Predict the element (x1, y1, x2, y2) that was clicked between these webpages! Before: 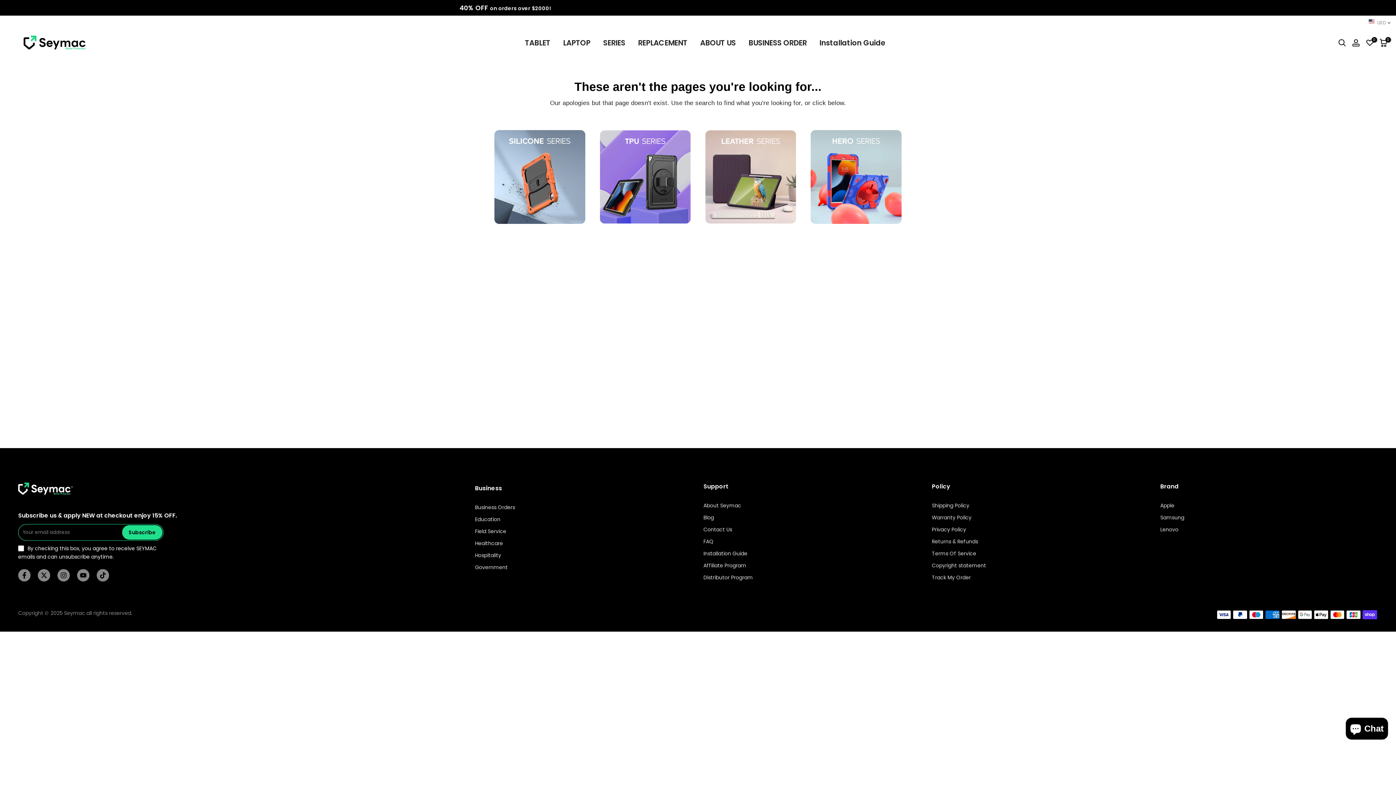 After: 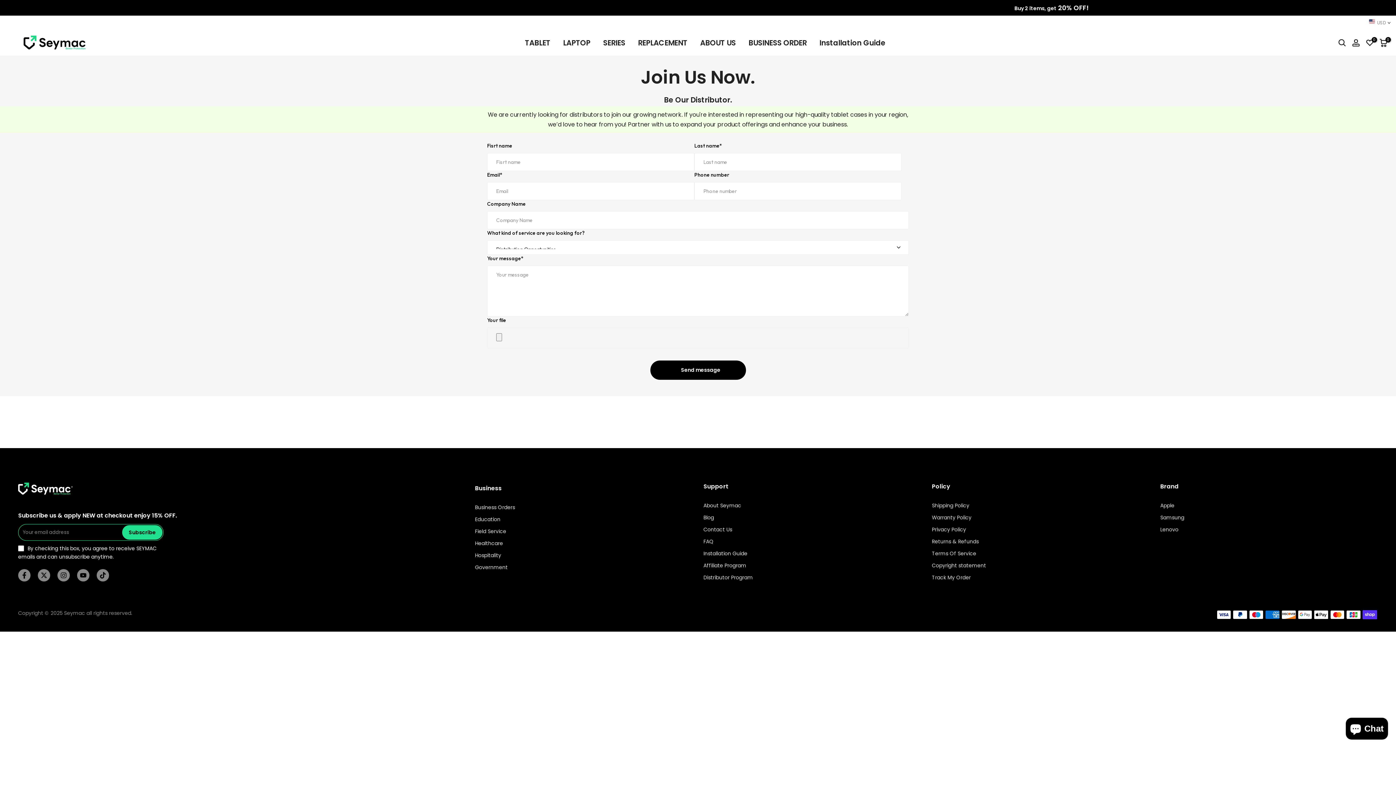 Action: label: Distributor Program bbox: (703, 574, 753, 581)